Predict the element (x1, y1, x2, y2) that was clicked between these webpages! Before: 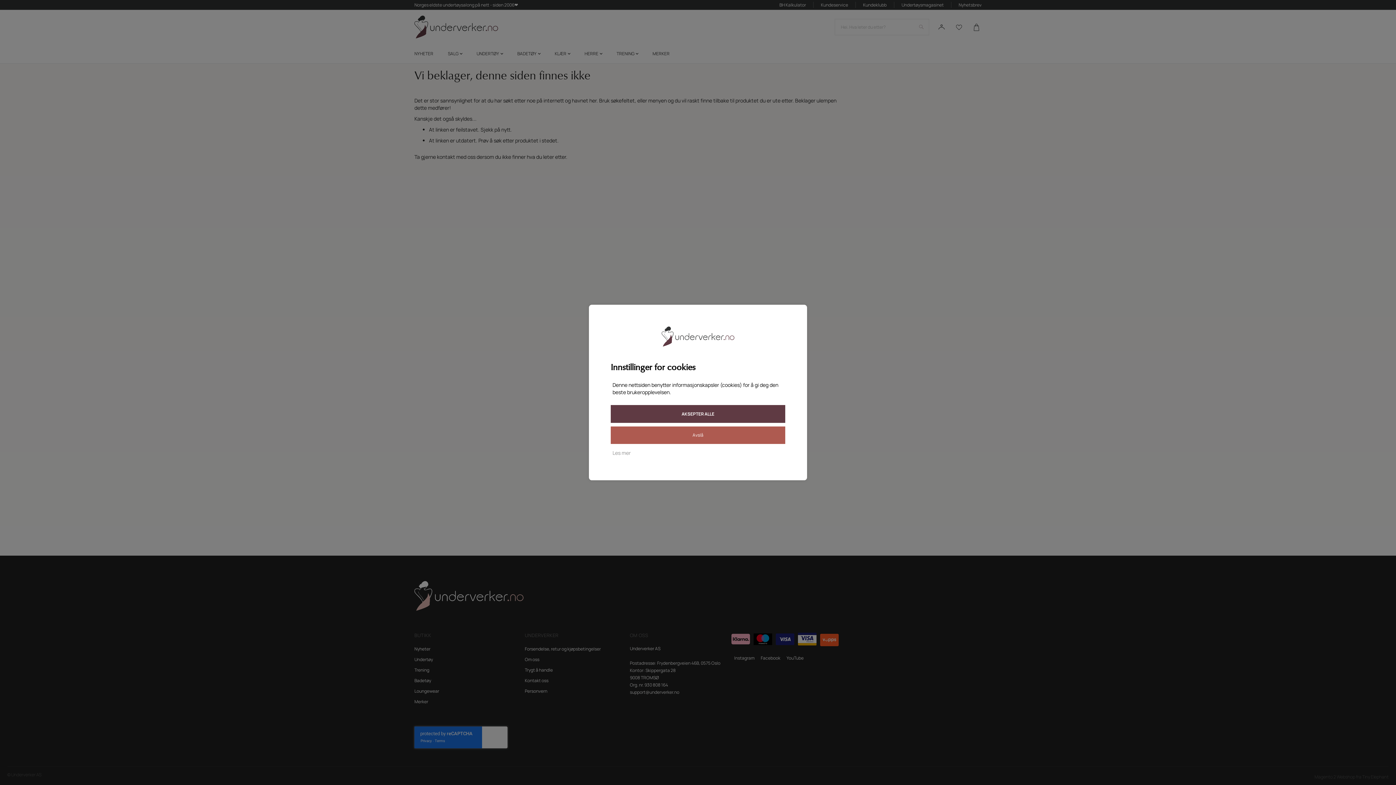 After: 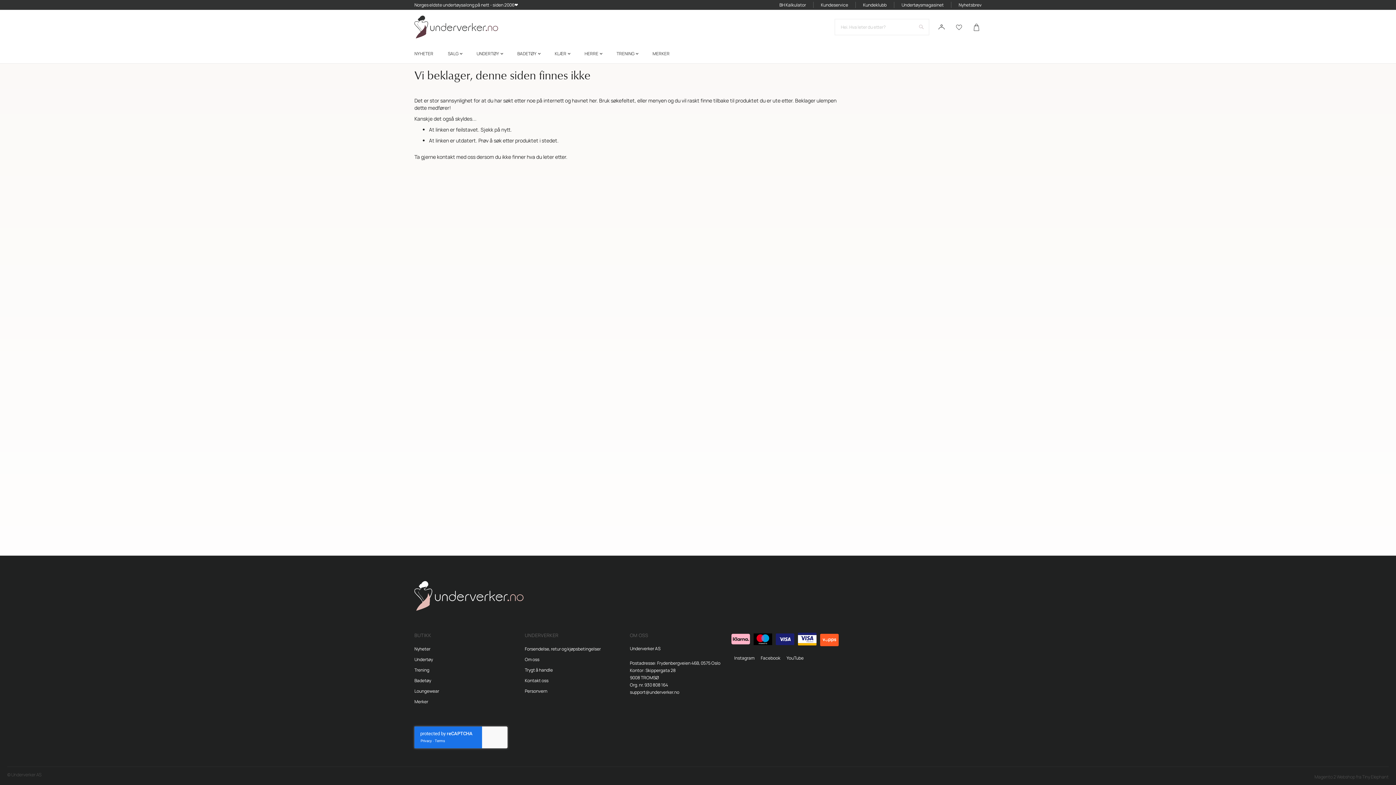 Action: bbox: (610, 405, 785, 423) label: AKSEPTER ALLE